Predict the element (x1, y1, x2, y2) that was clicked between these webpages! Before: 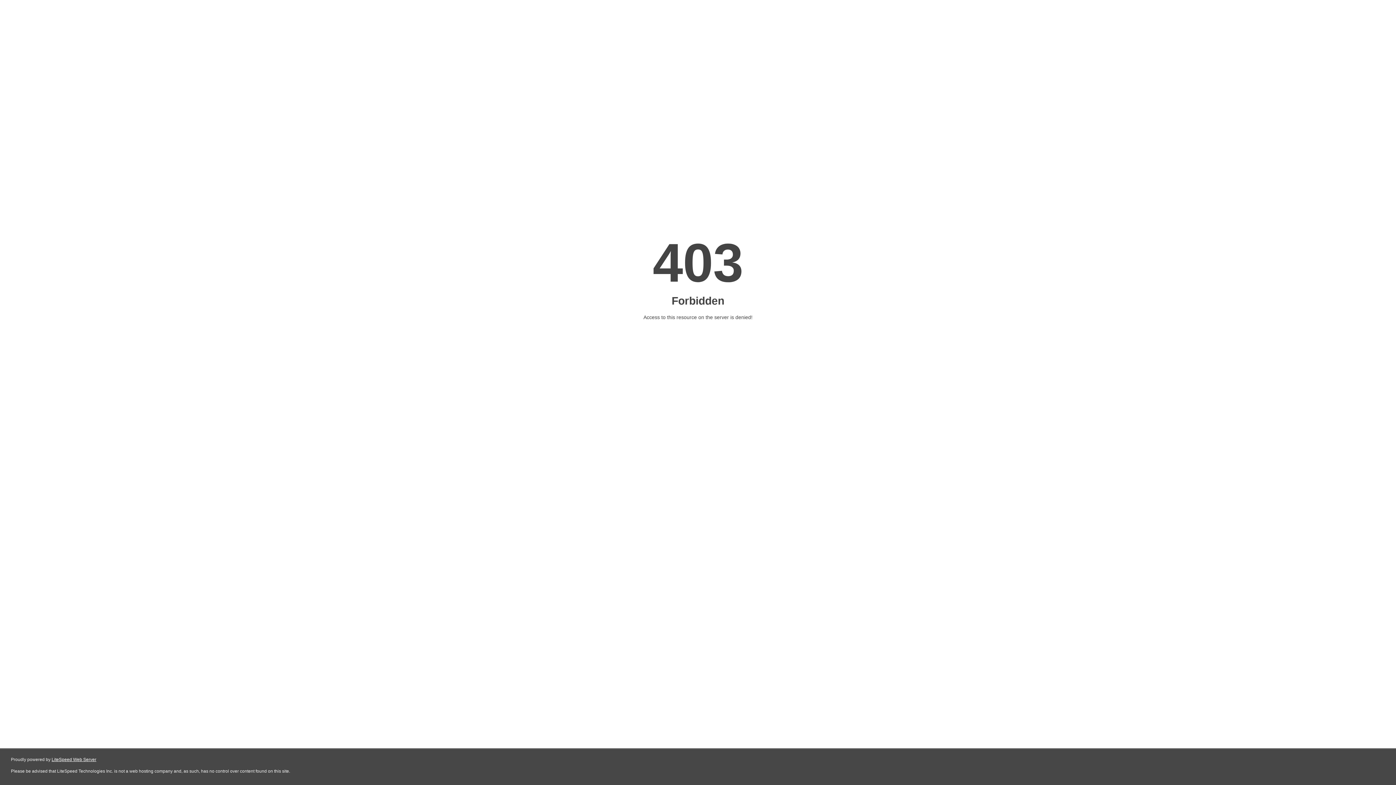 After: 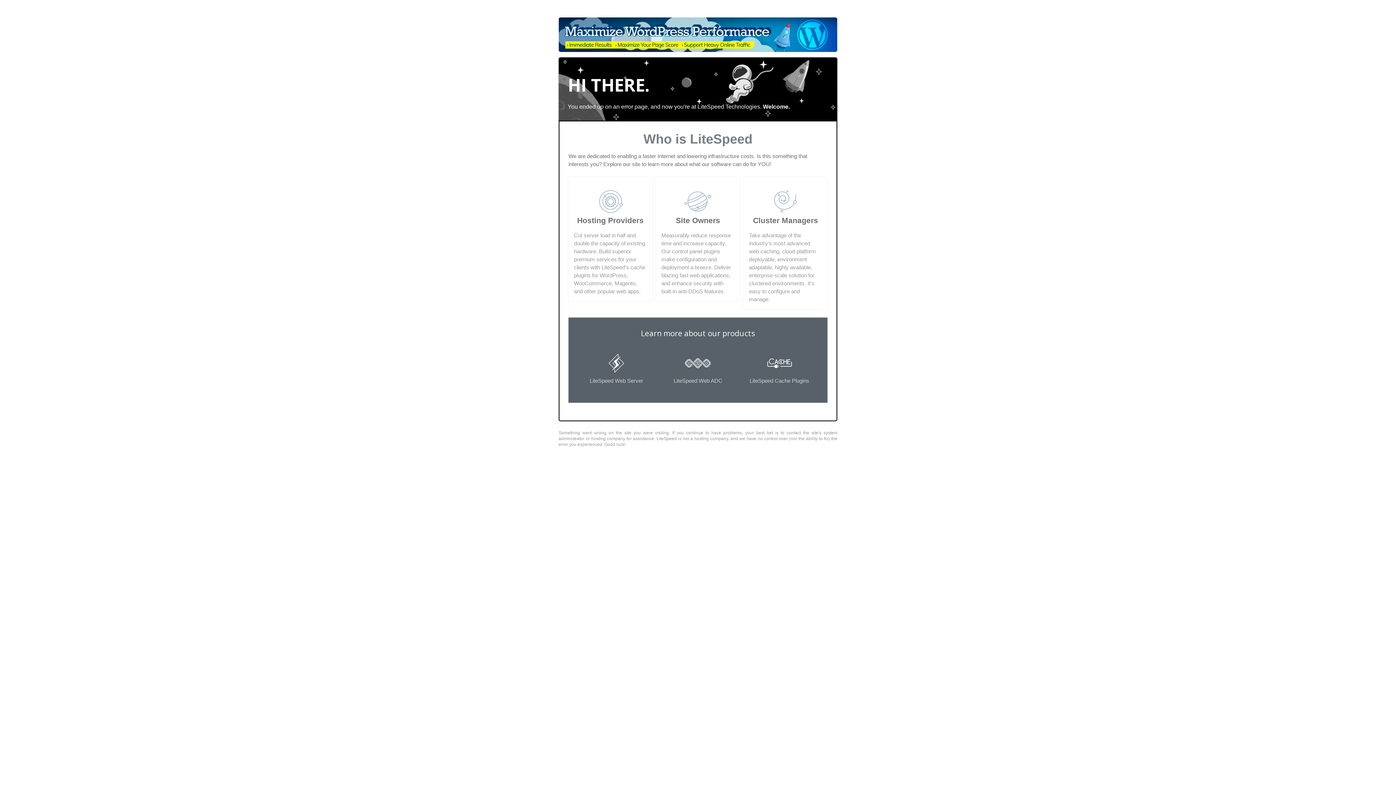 Action: label: LiteSpeed Web Server bbox: (51, 757, 96, 762)